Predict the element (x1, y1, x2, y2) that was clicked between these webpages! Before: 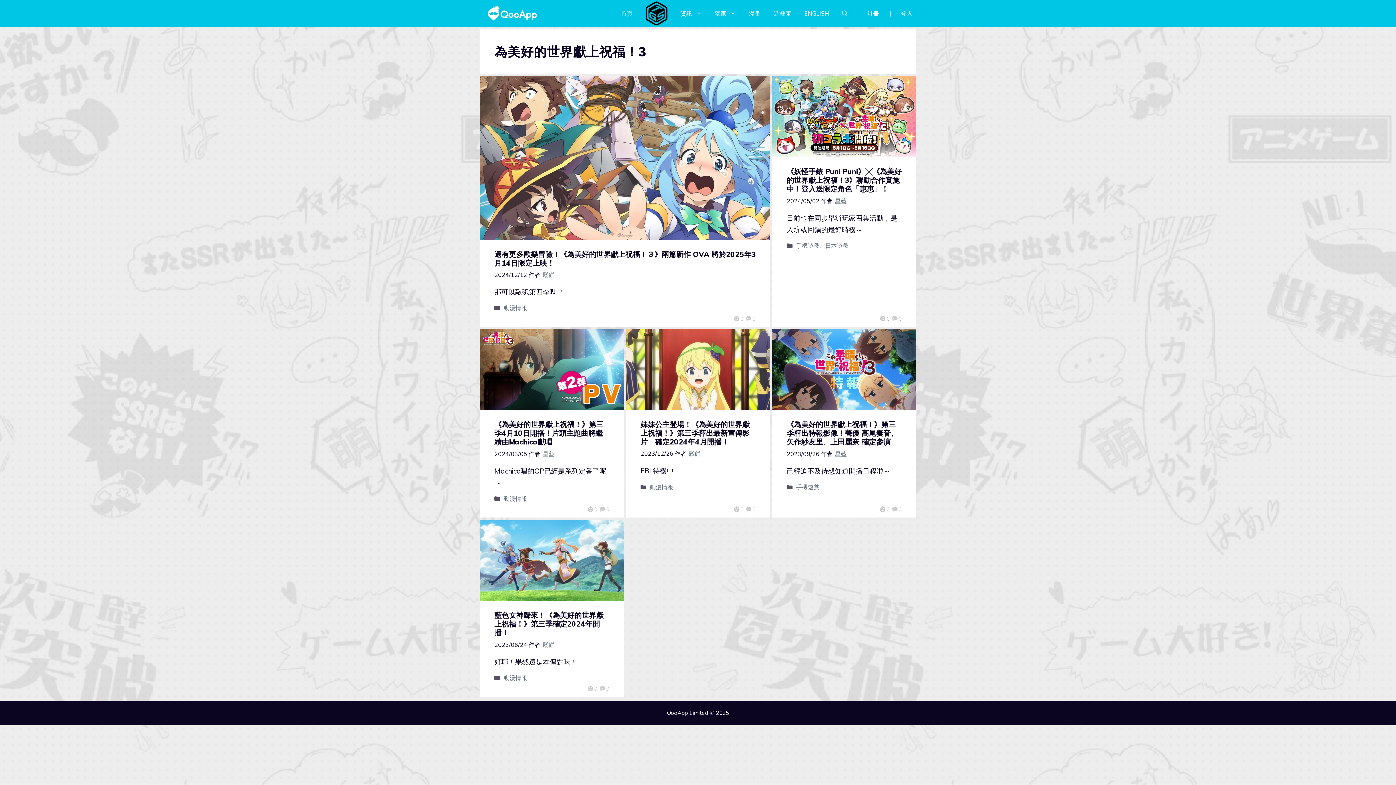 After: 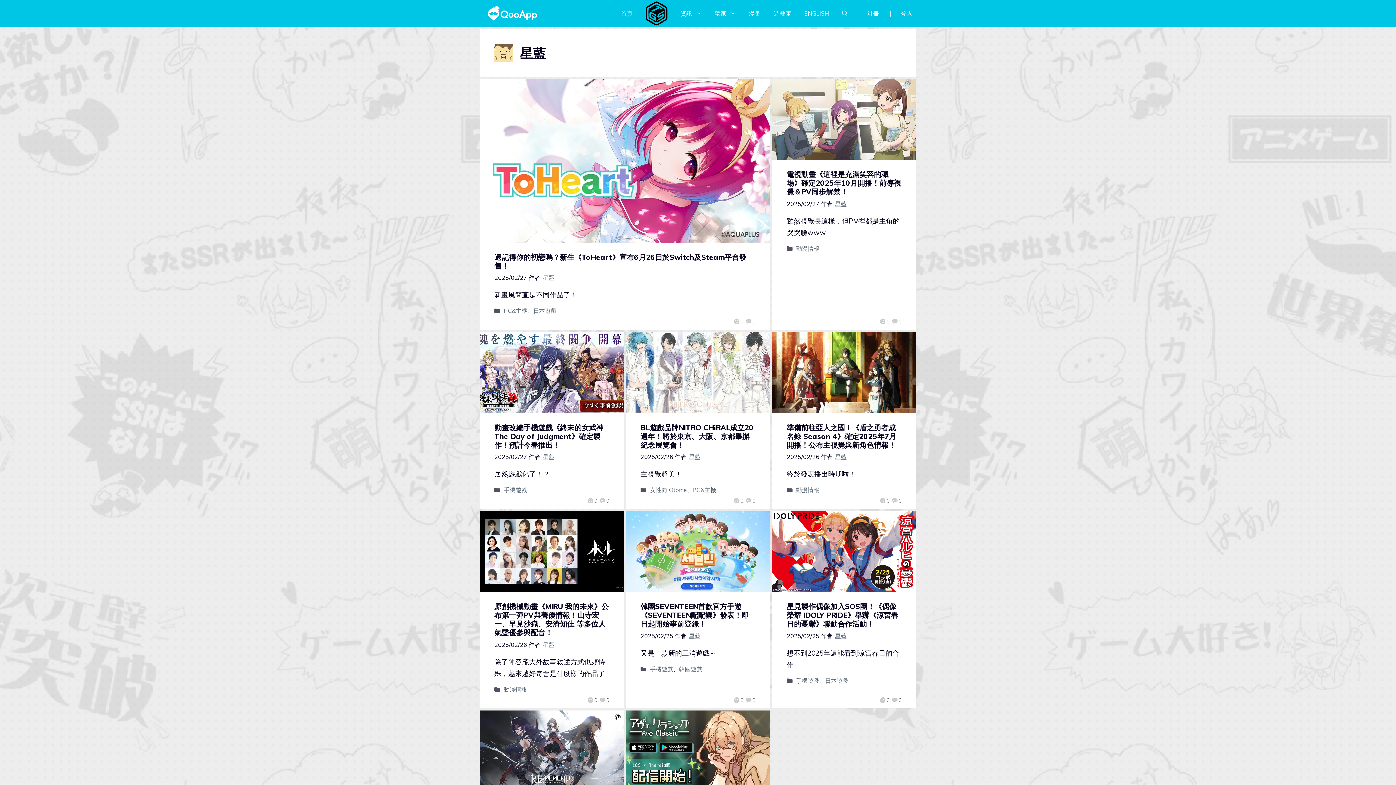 Action: bbox: (835, 450, 846, 457) label: 星藍